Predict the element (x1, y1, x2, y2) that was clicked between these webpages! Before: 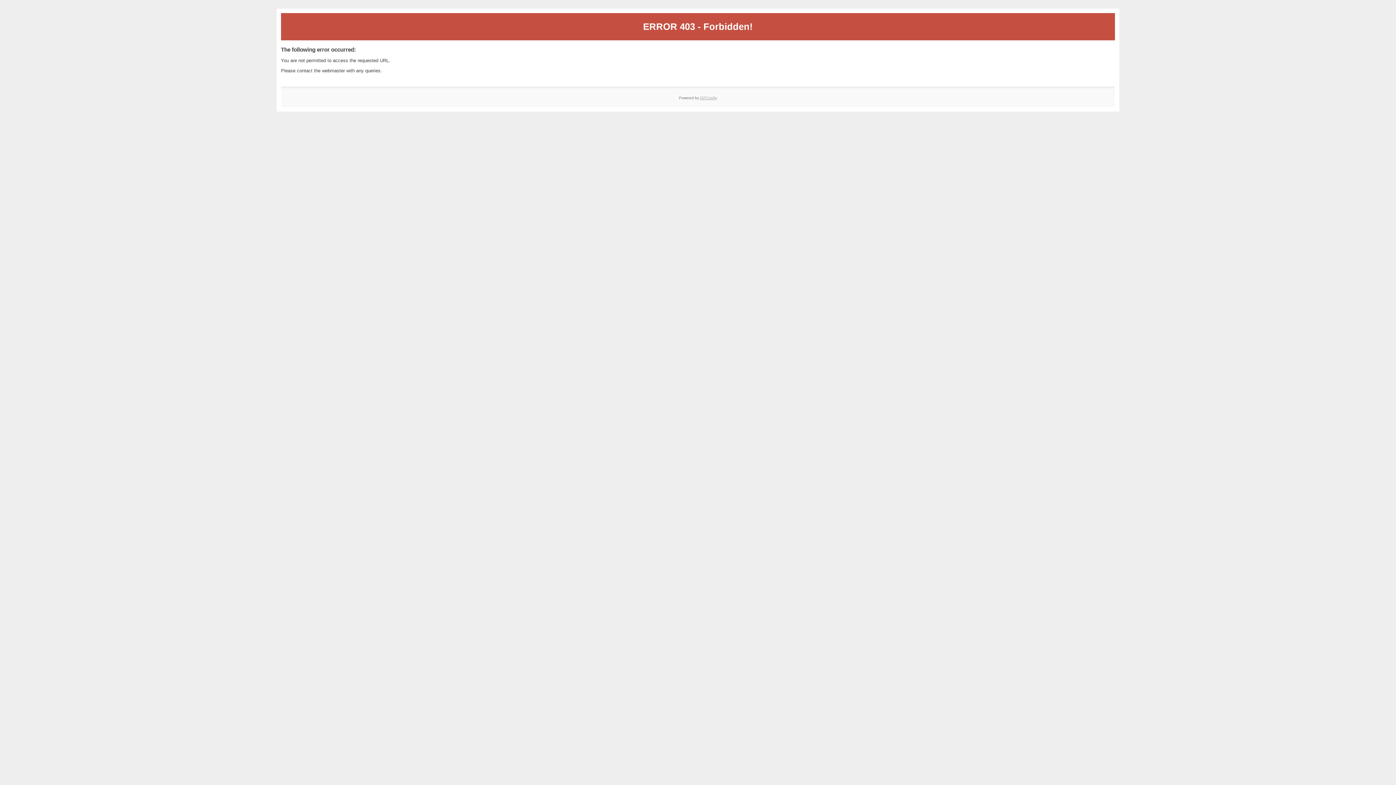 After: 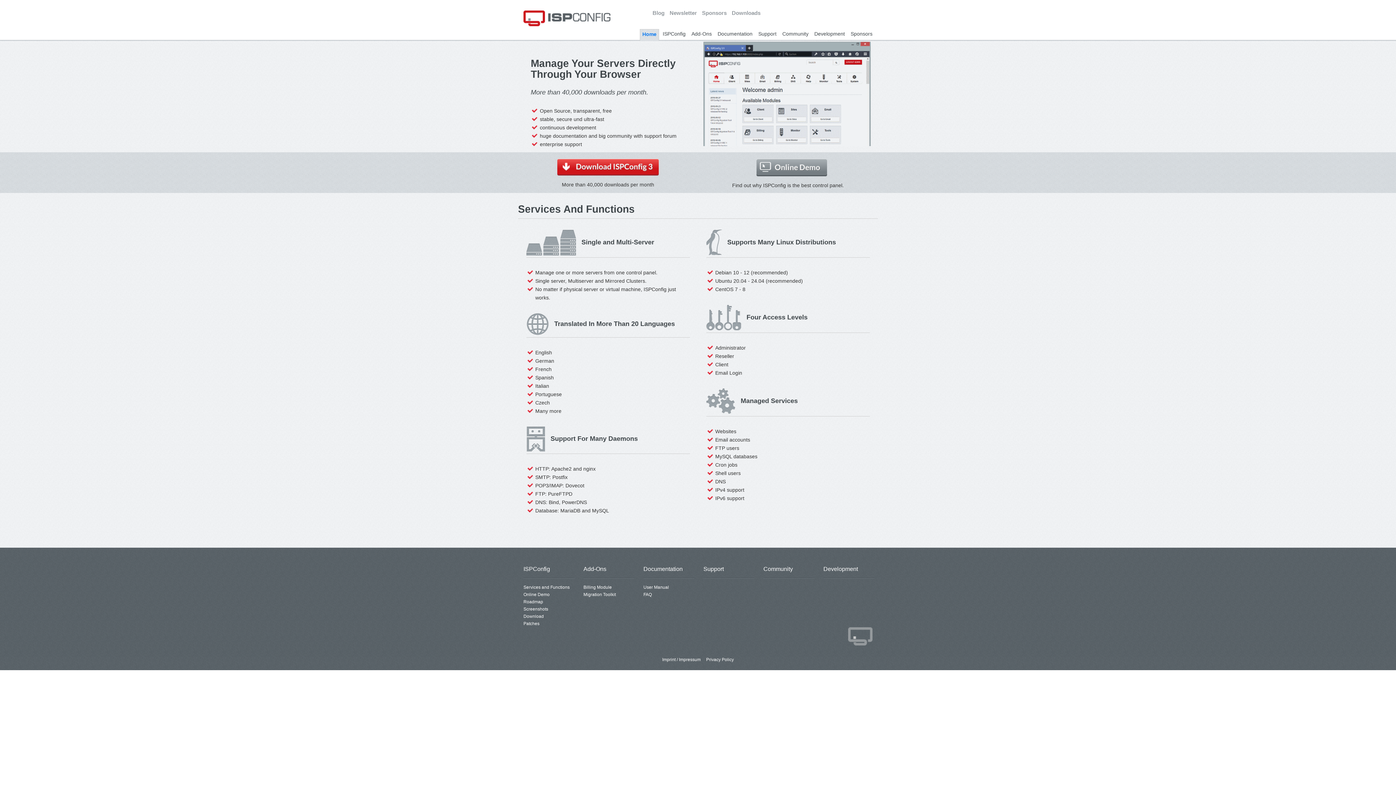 Action: bbox: (700, 95, 717, 99) label: ISPConfig